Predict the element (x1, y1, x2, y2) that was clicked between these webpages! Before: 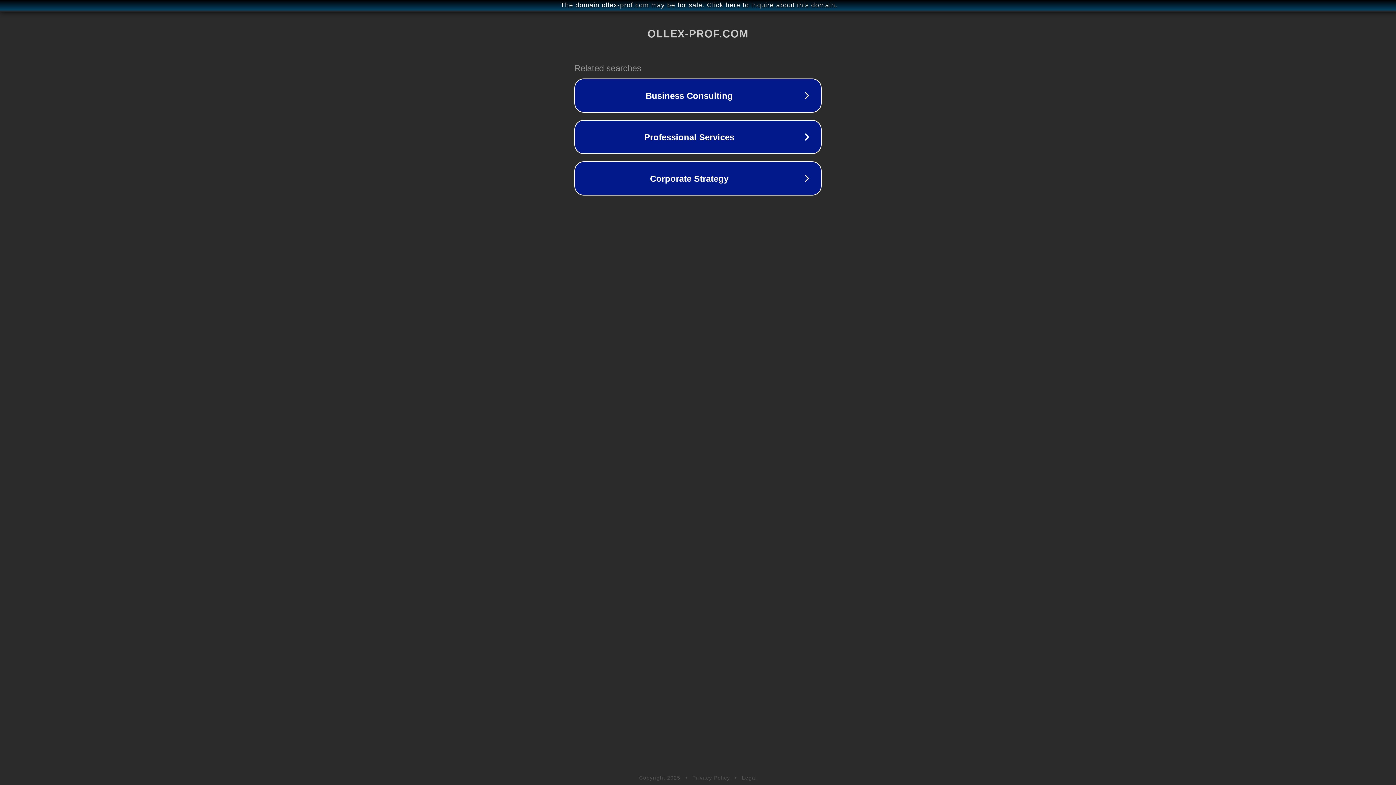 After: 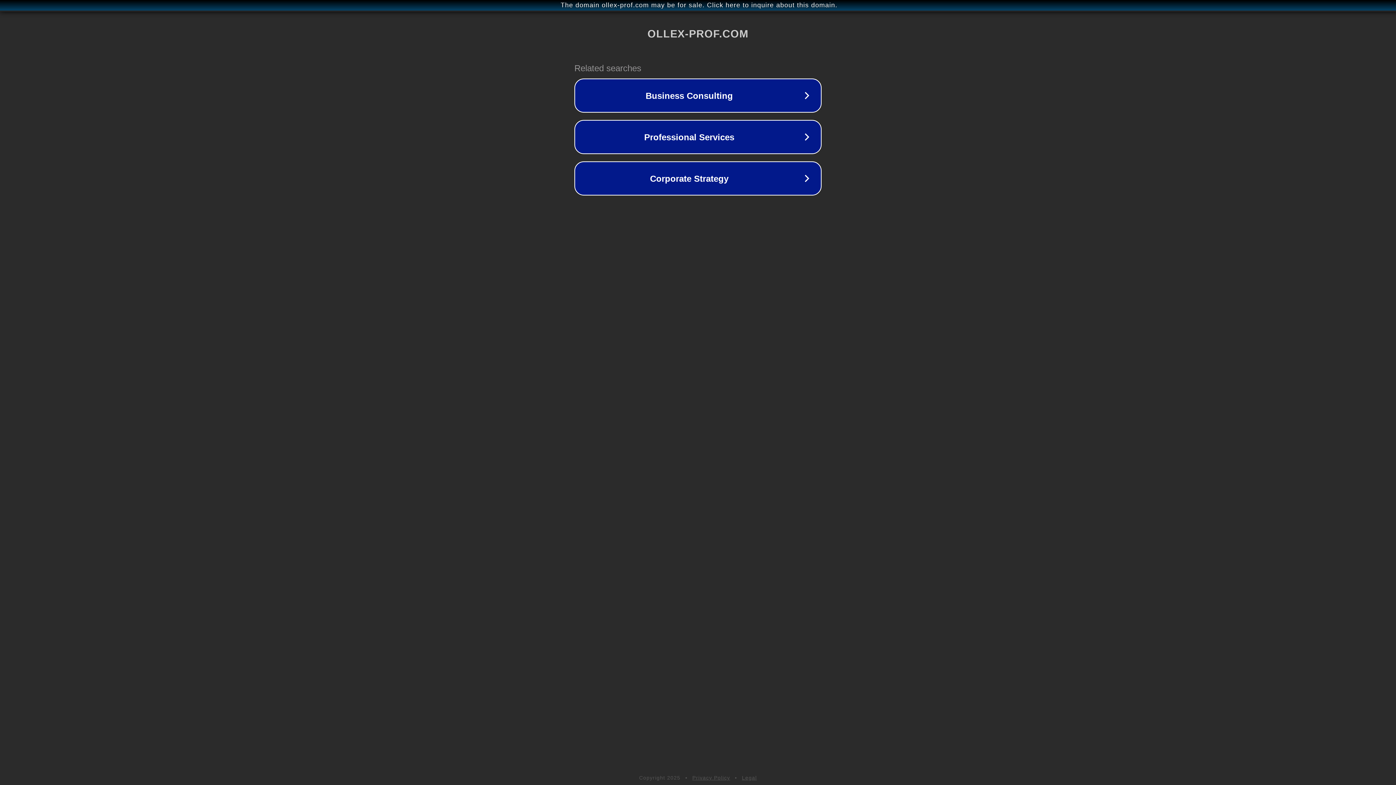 Action: label: Privacy Policy bbox: (692, 775, 730, 781)